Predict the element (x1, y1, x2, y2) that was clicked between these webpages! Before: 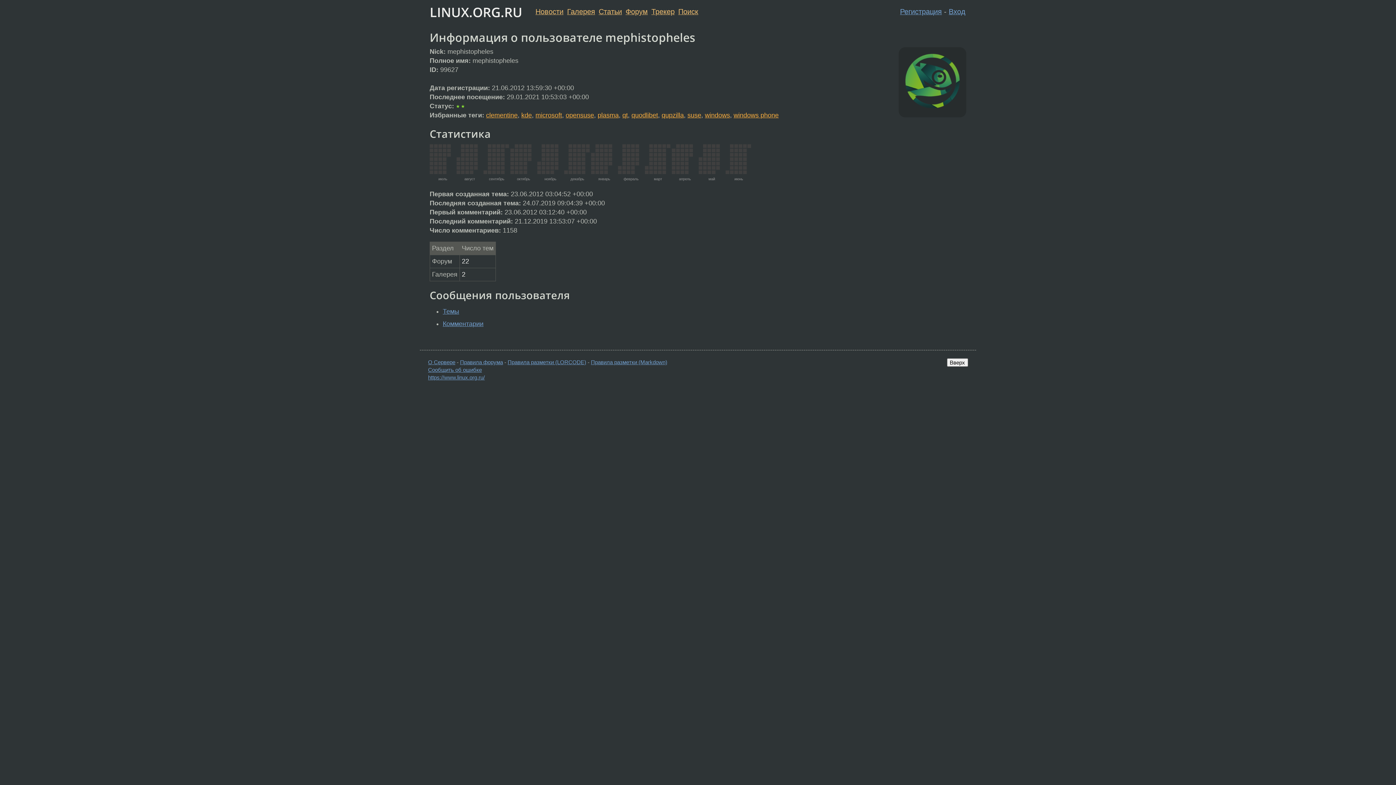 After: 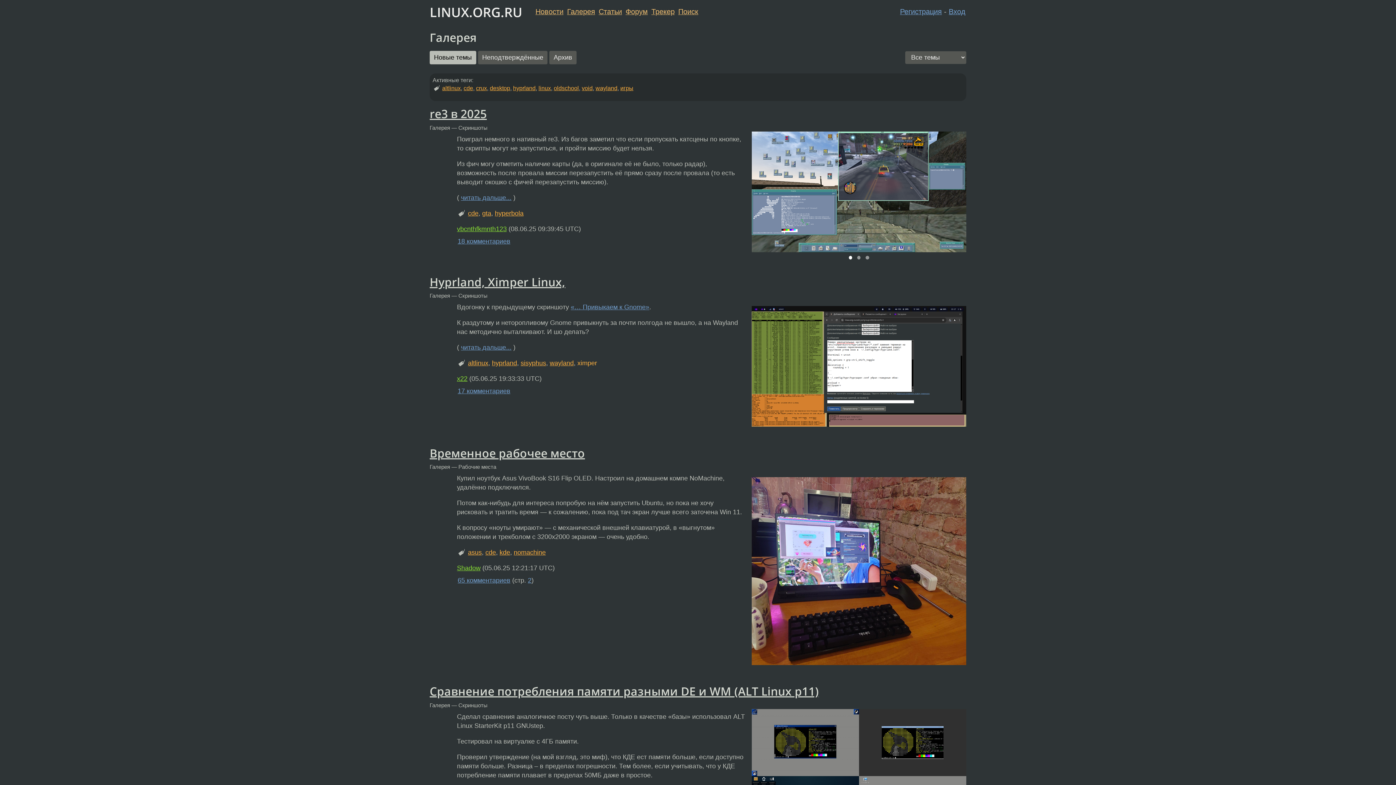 Action: bbox: (567, 7, 595, 15) label: Галерея